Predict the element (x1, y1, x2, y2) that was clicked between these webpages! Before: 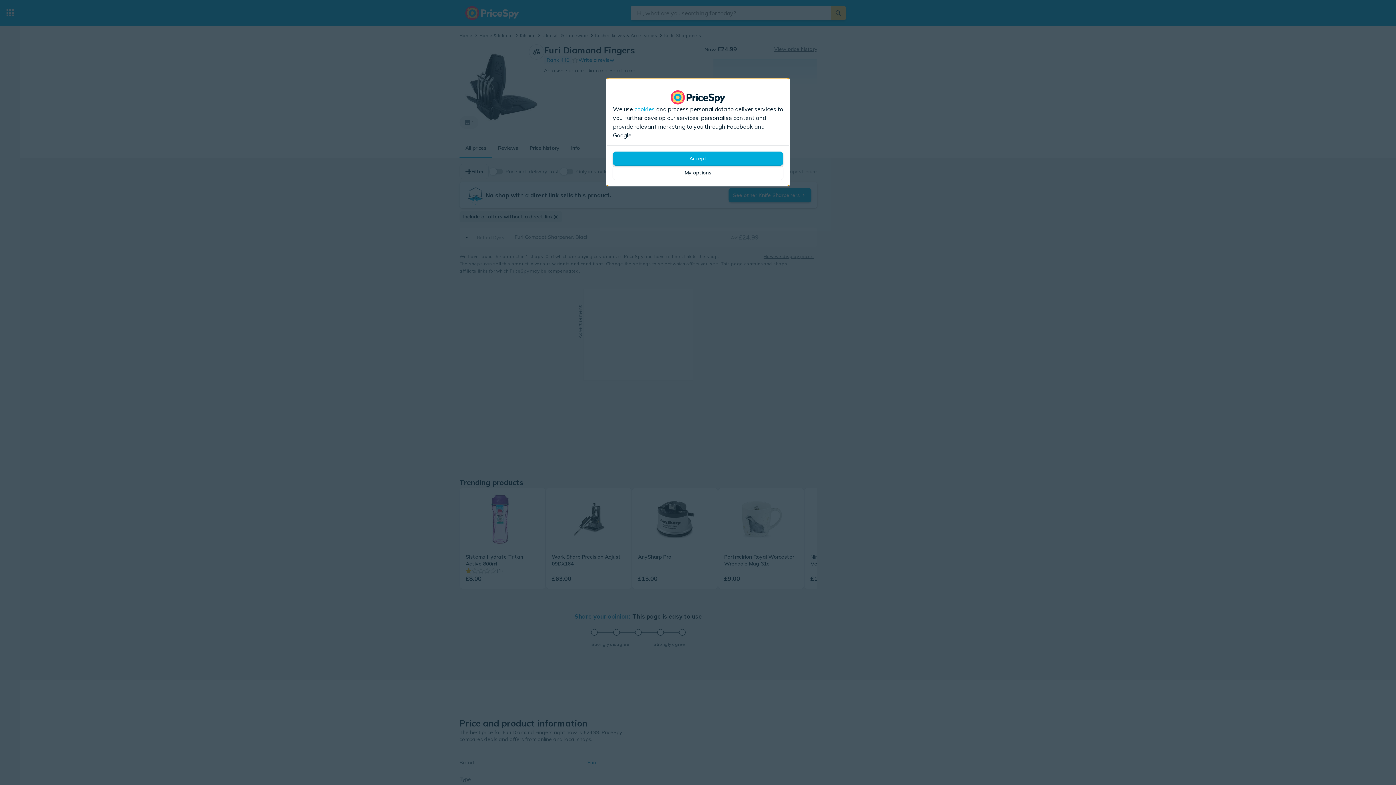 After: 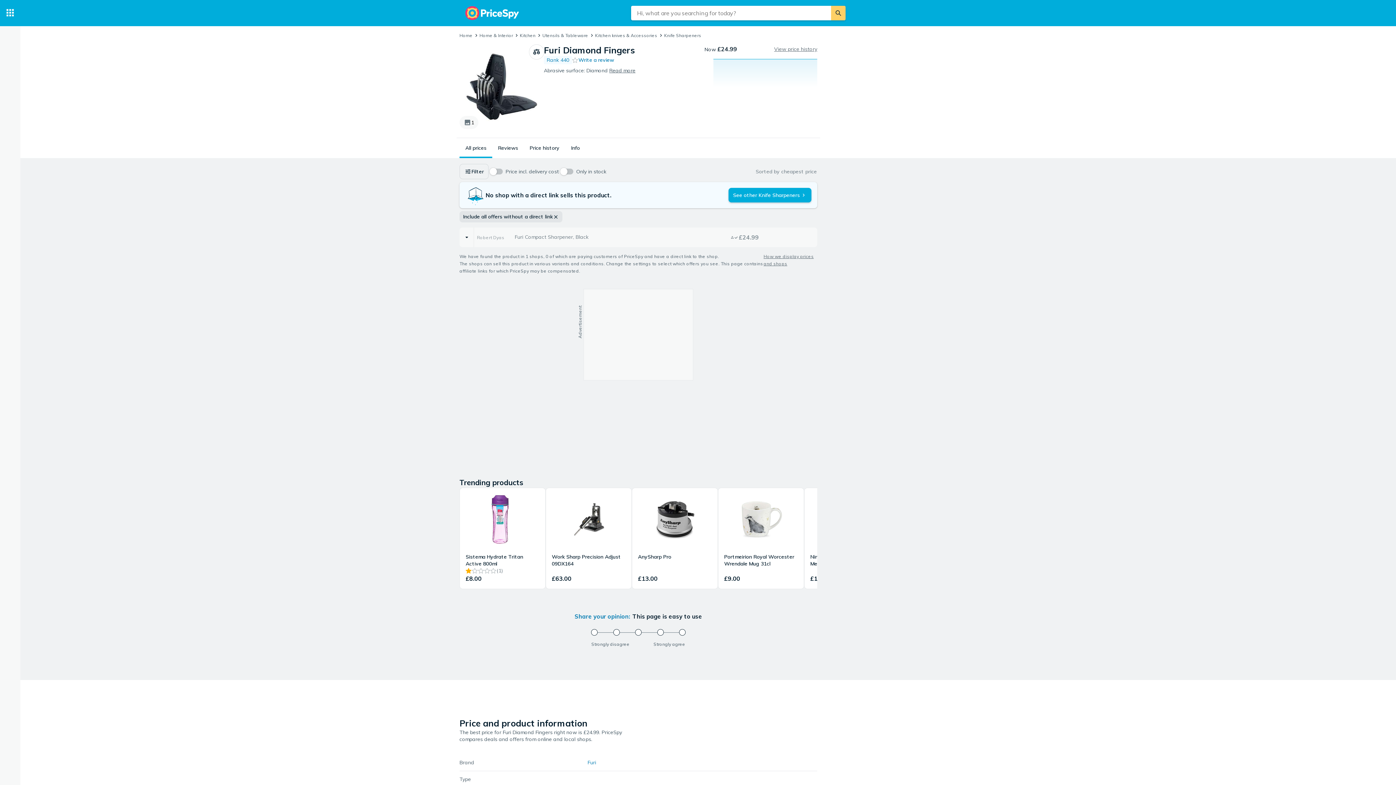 Action: bbox: (613, 151, 783, 165) label: Accept